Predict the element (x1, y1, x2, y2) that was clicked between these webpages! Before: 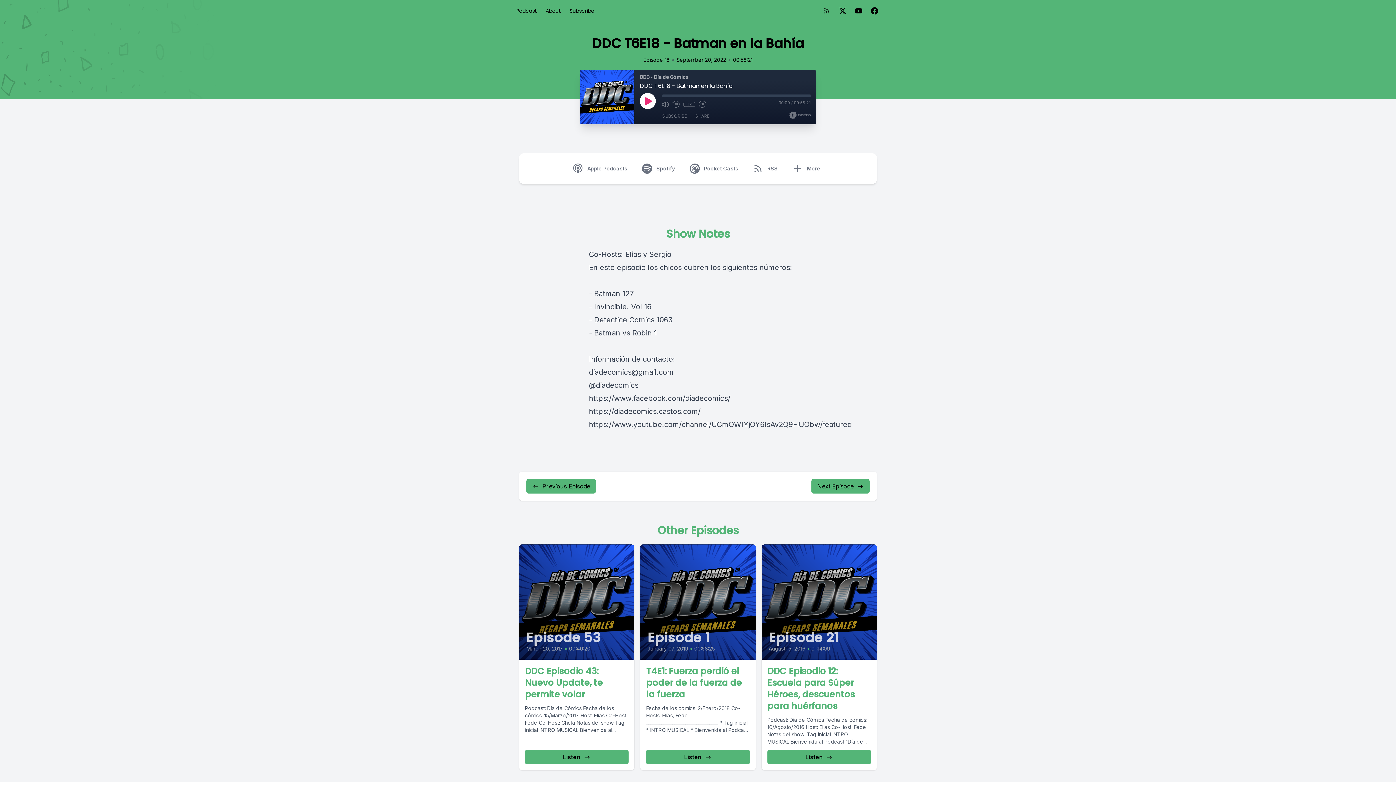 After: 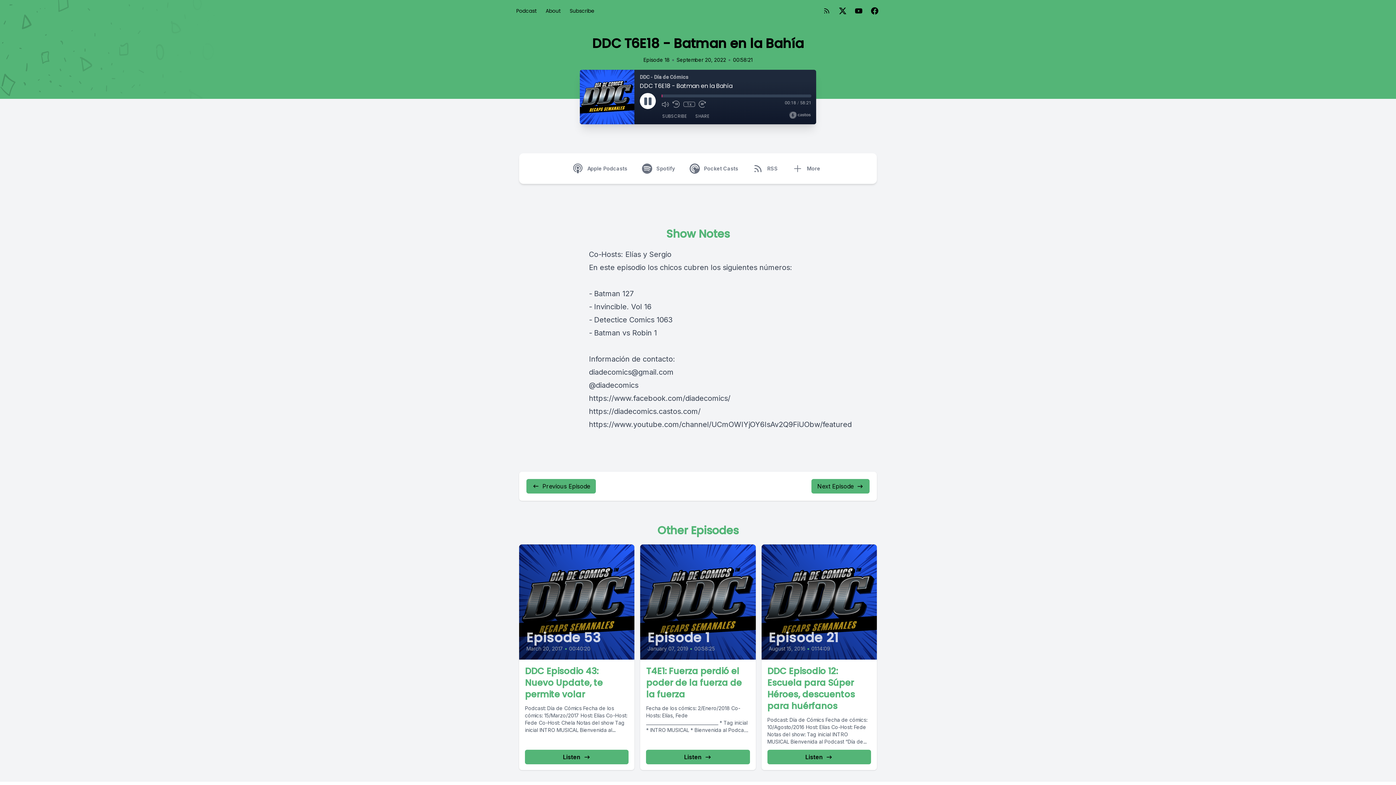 Action: bbox: (640, 93, 656, 109) label: Play